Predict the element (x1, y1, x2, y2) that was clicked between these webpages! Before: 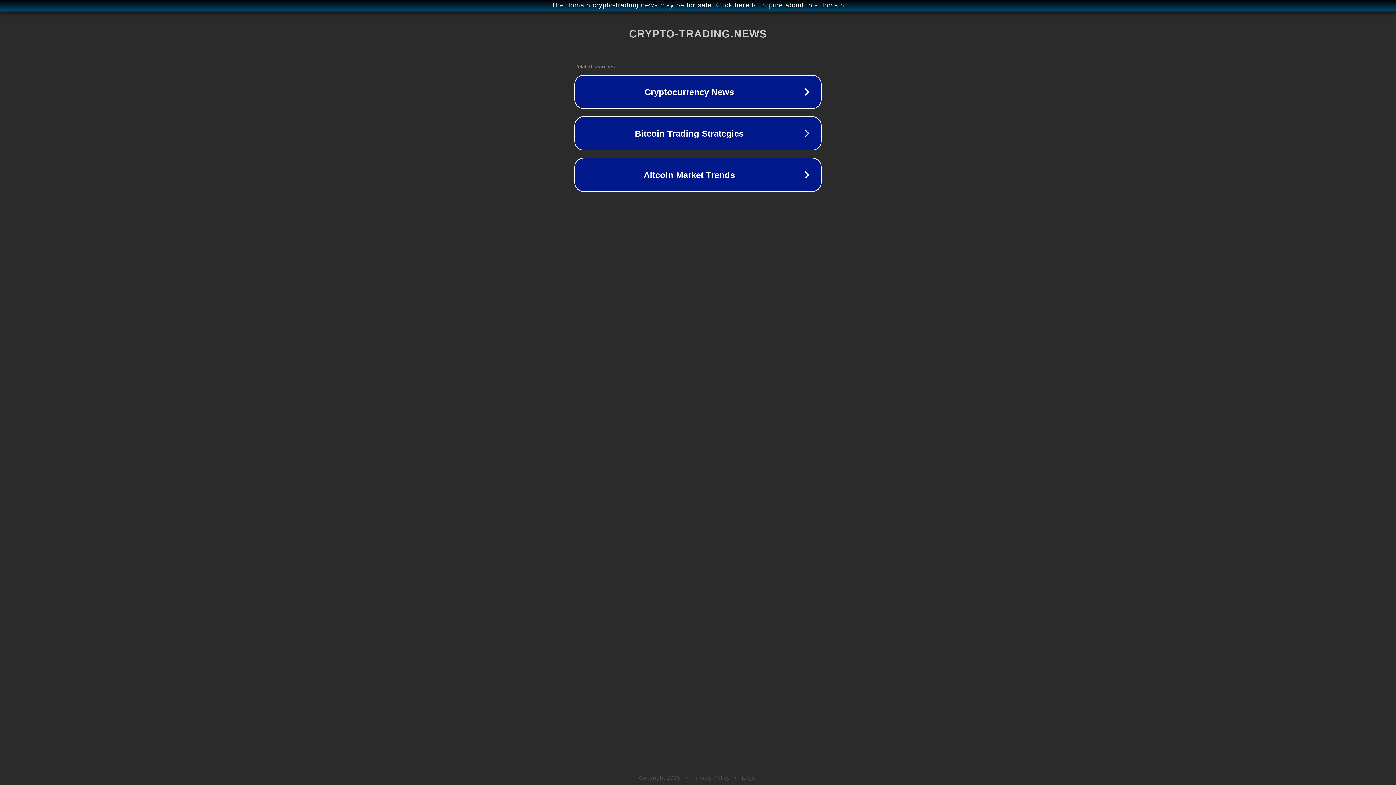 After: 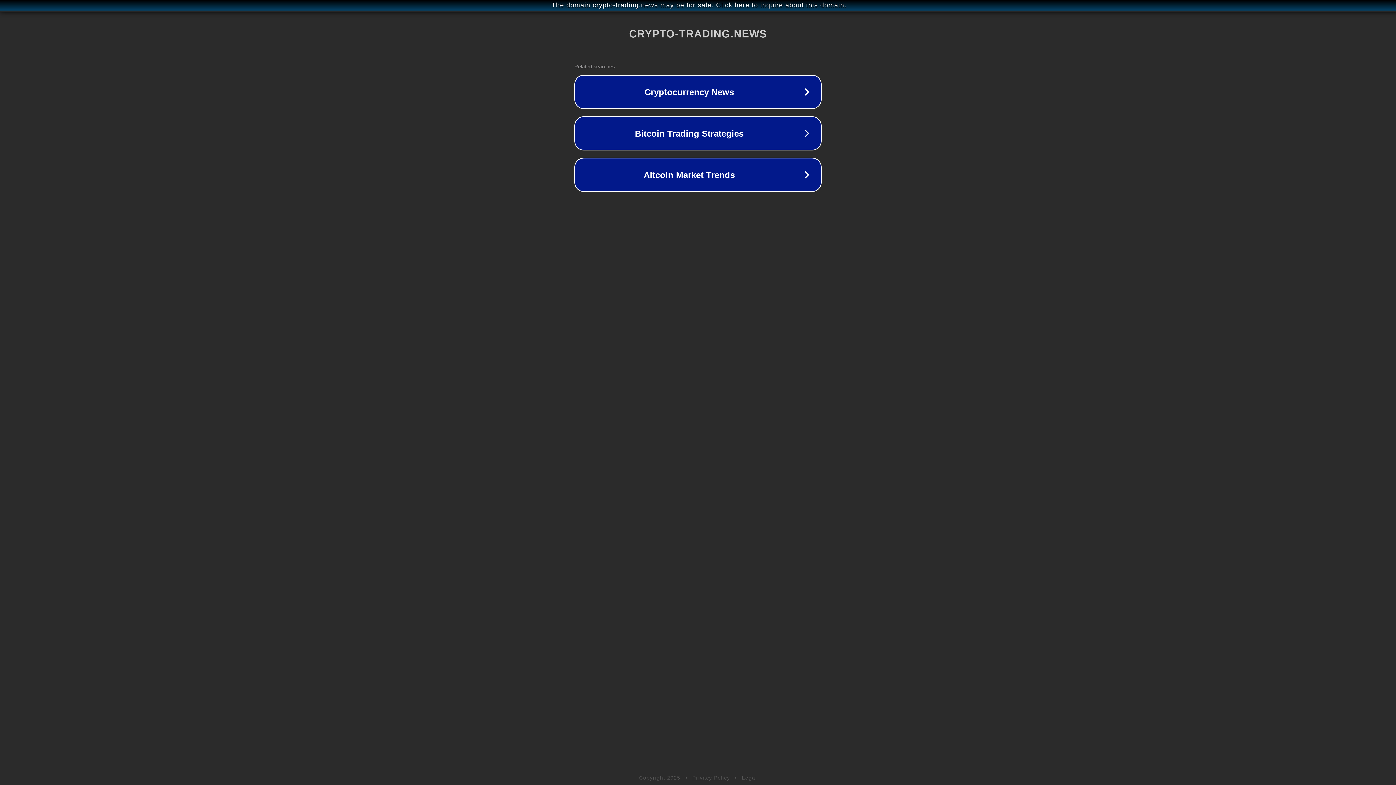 Action: label: Legal bbox: (742, 775, 757, 781)